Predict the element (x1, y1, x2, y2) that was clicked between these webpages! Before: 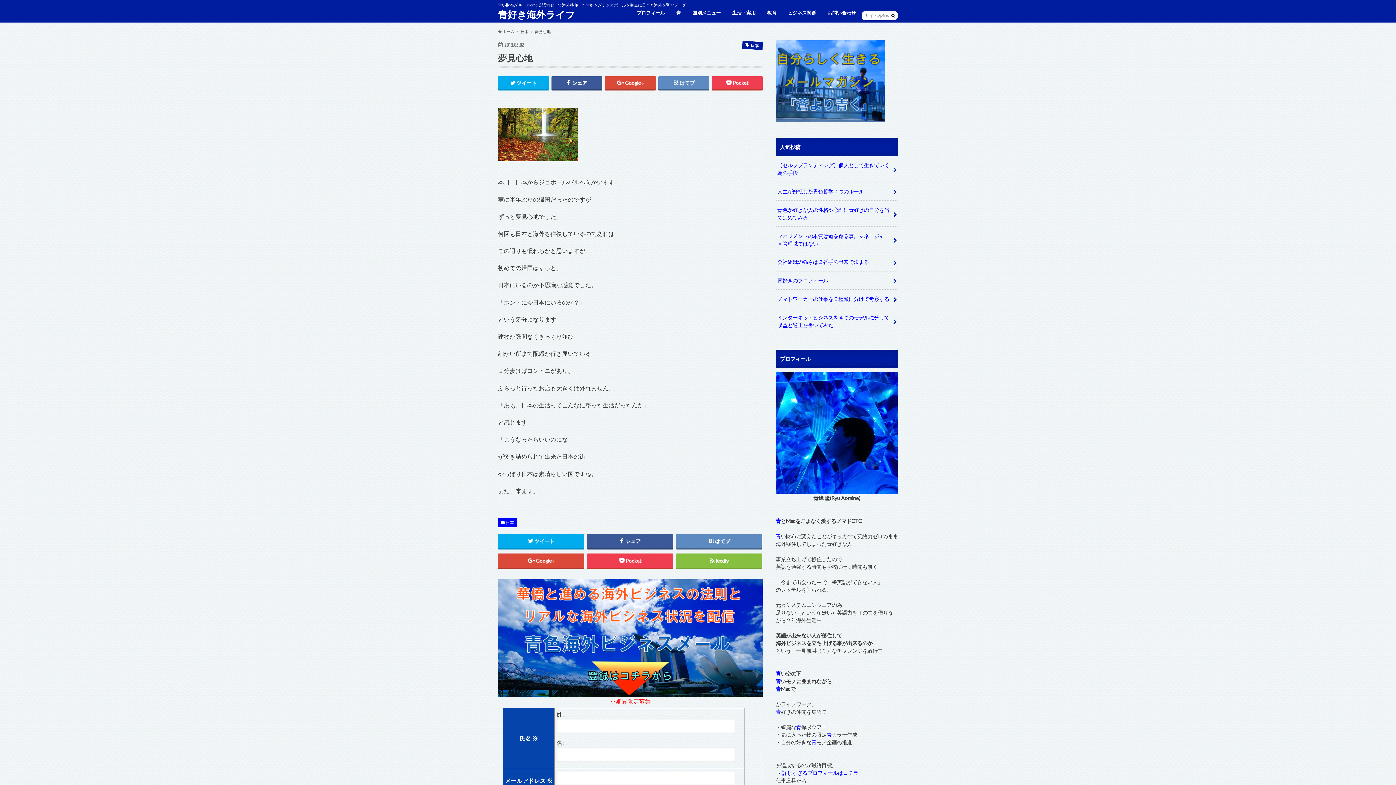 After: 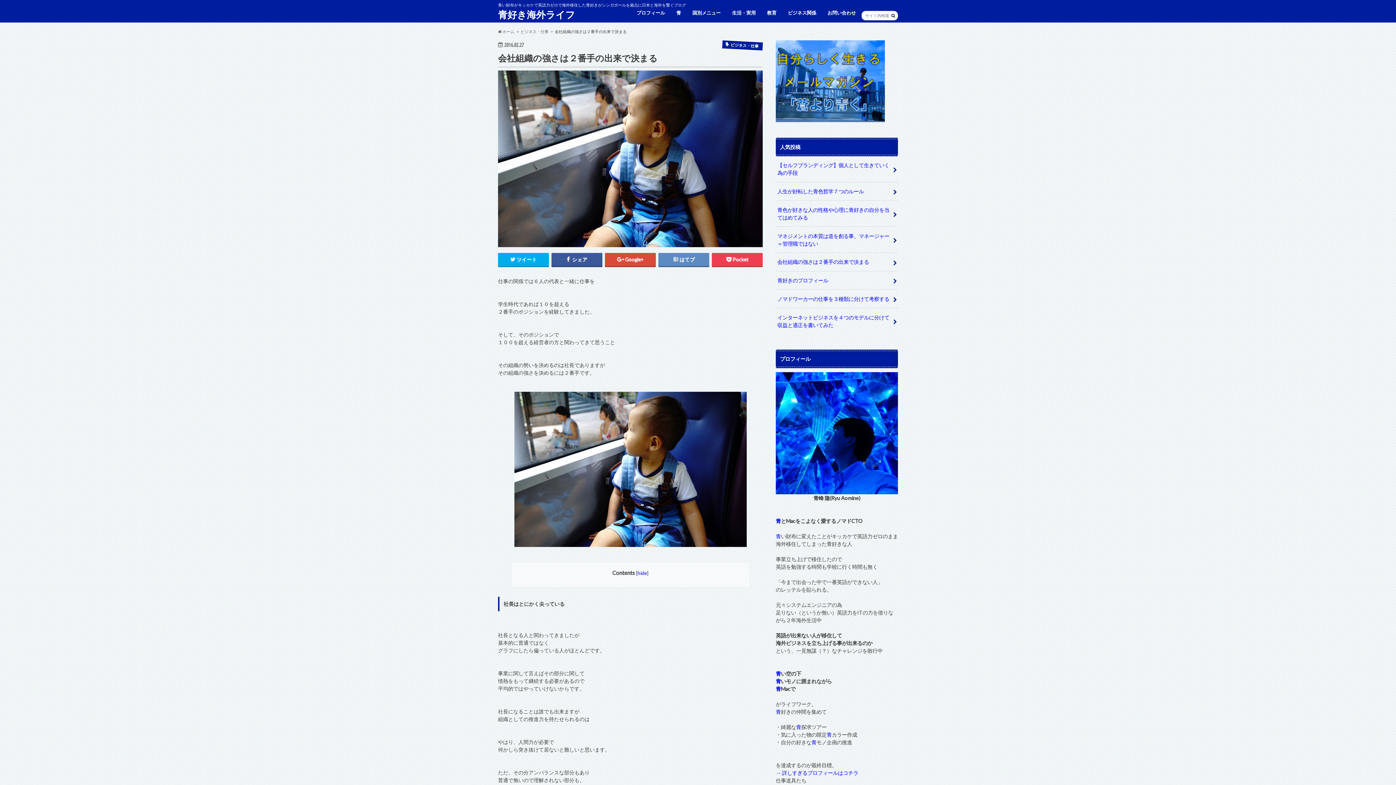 Action: bbox: (776, 253, 898, 271) label: 会社組織の強さは２番手の出来で決まる